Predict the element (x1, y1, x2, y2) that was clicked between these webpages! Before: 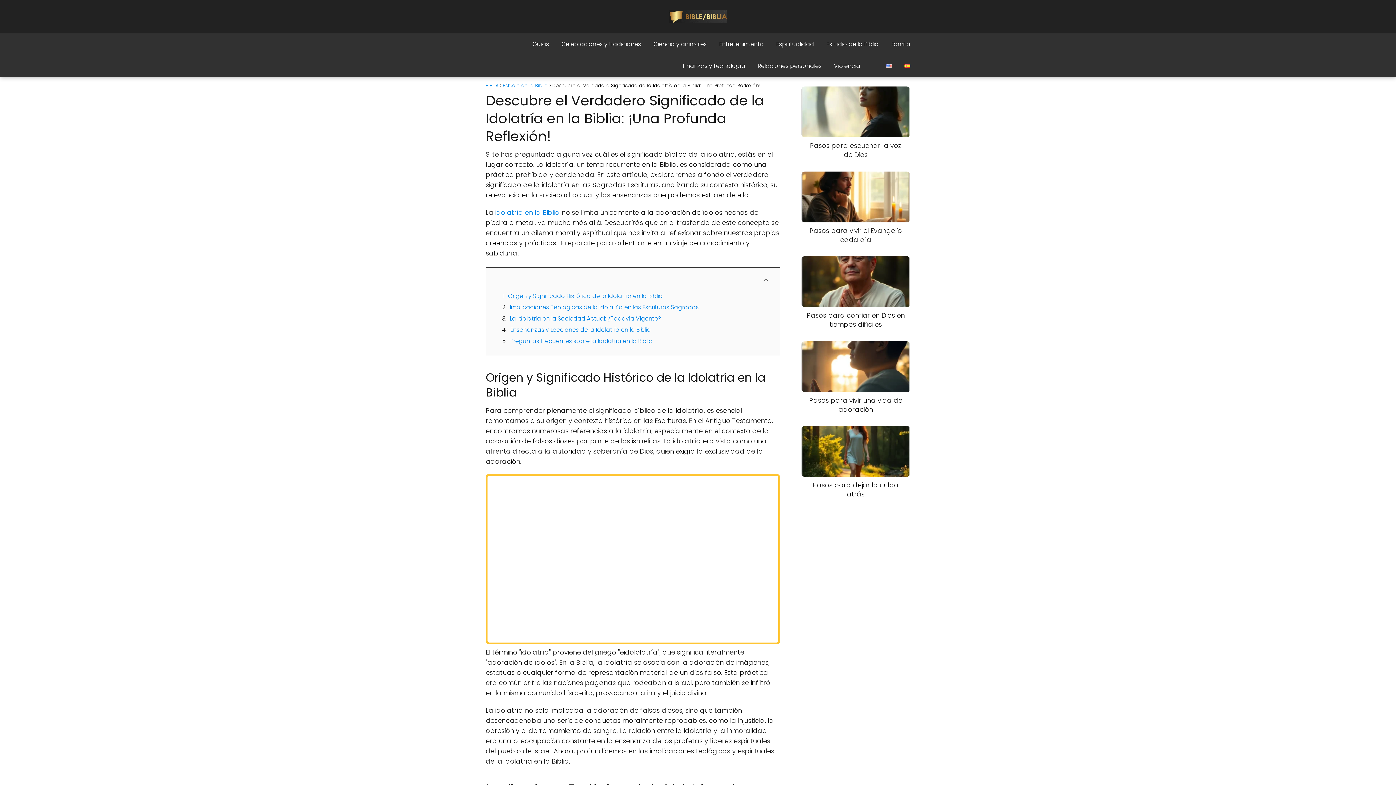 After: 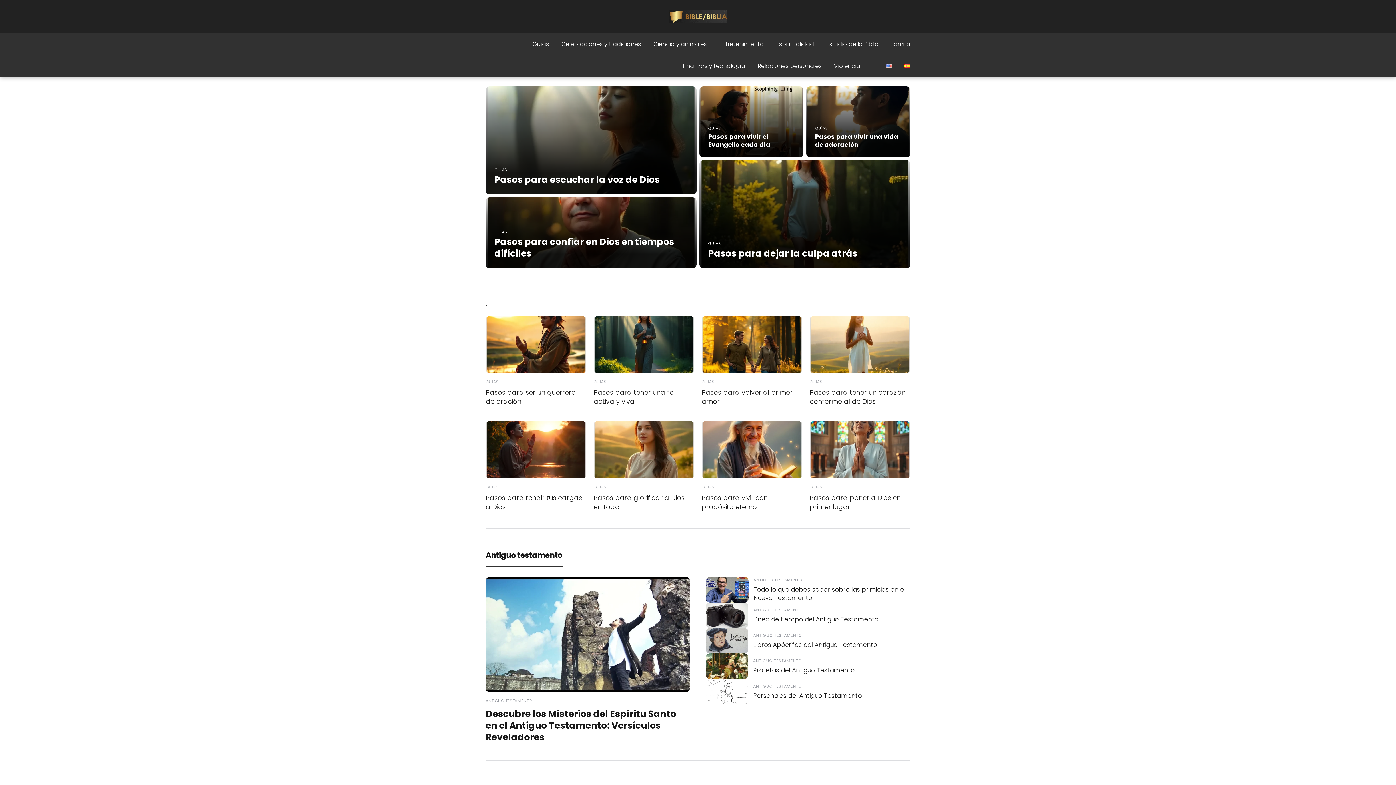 Action: bbox: (669, 12, 727, 20)